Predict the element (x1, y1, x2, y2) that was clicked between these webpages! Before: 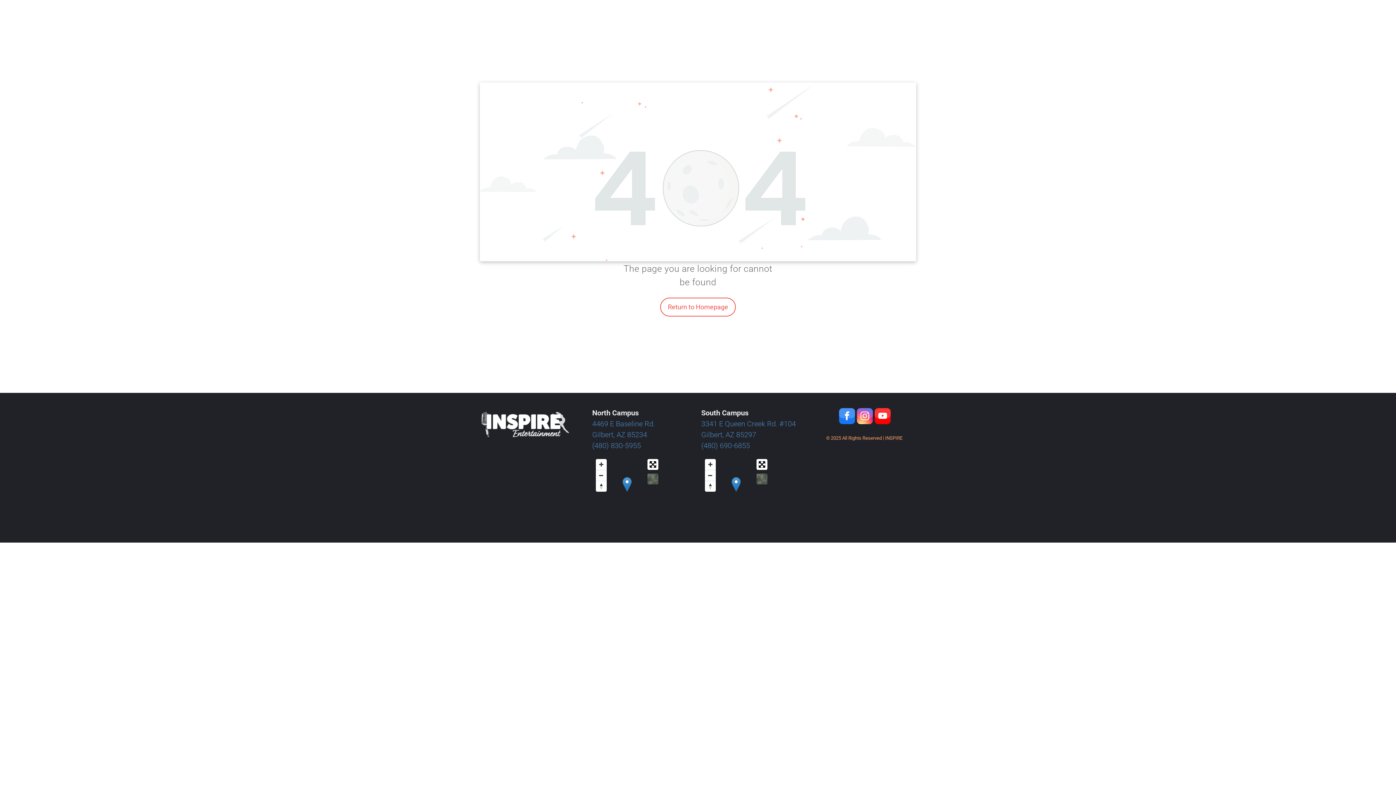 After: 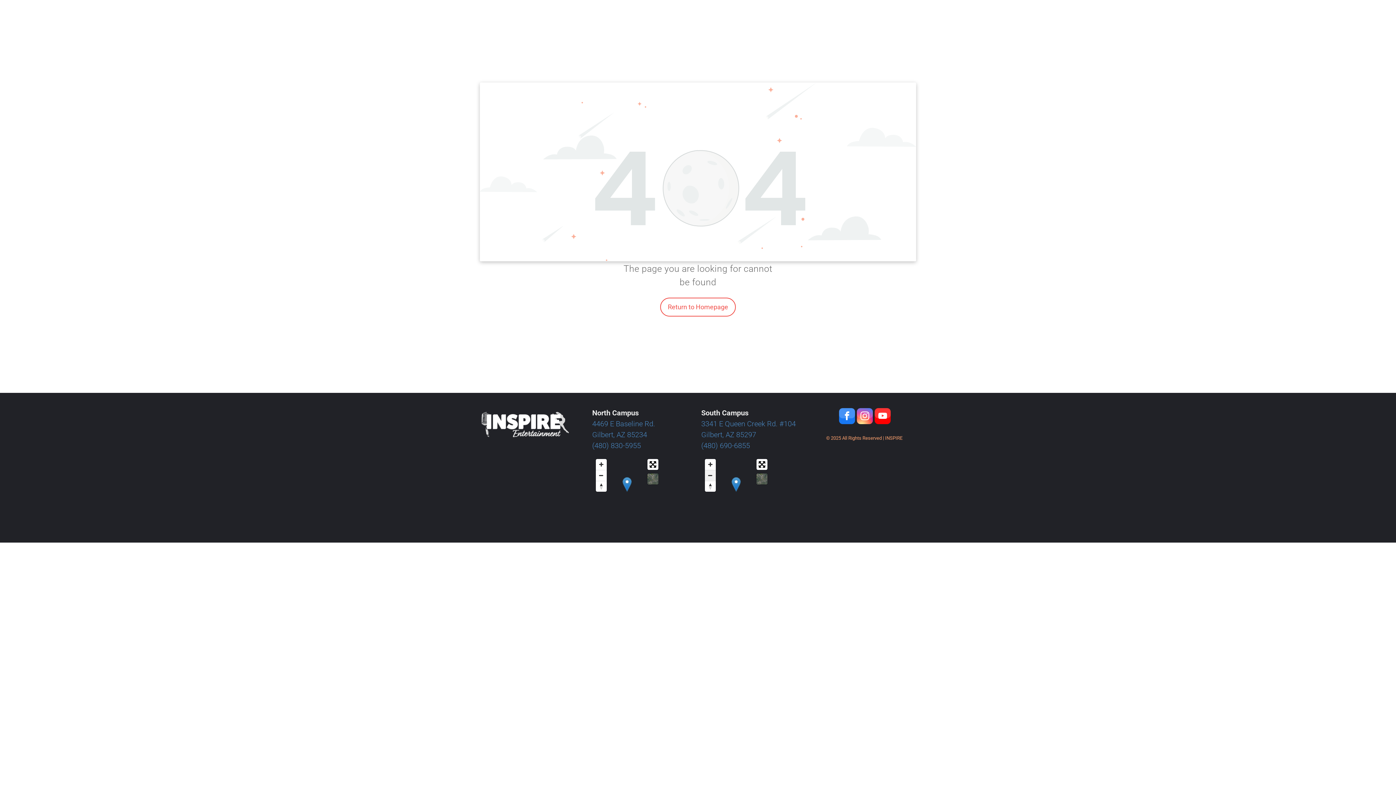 Action: label: Zoom out bbox: (705, 470, 716, 481)